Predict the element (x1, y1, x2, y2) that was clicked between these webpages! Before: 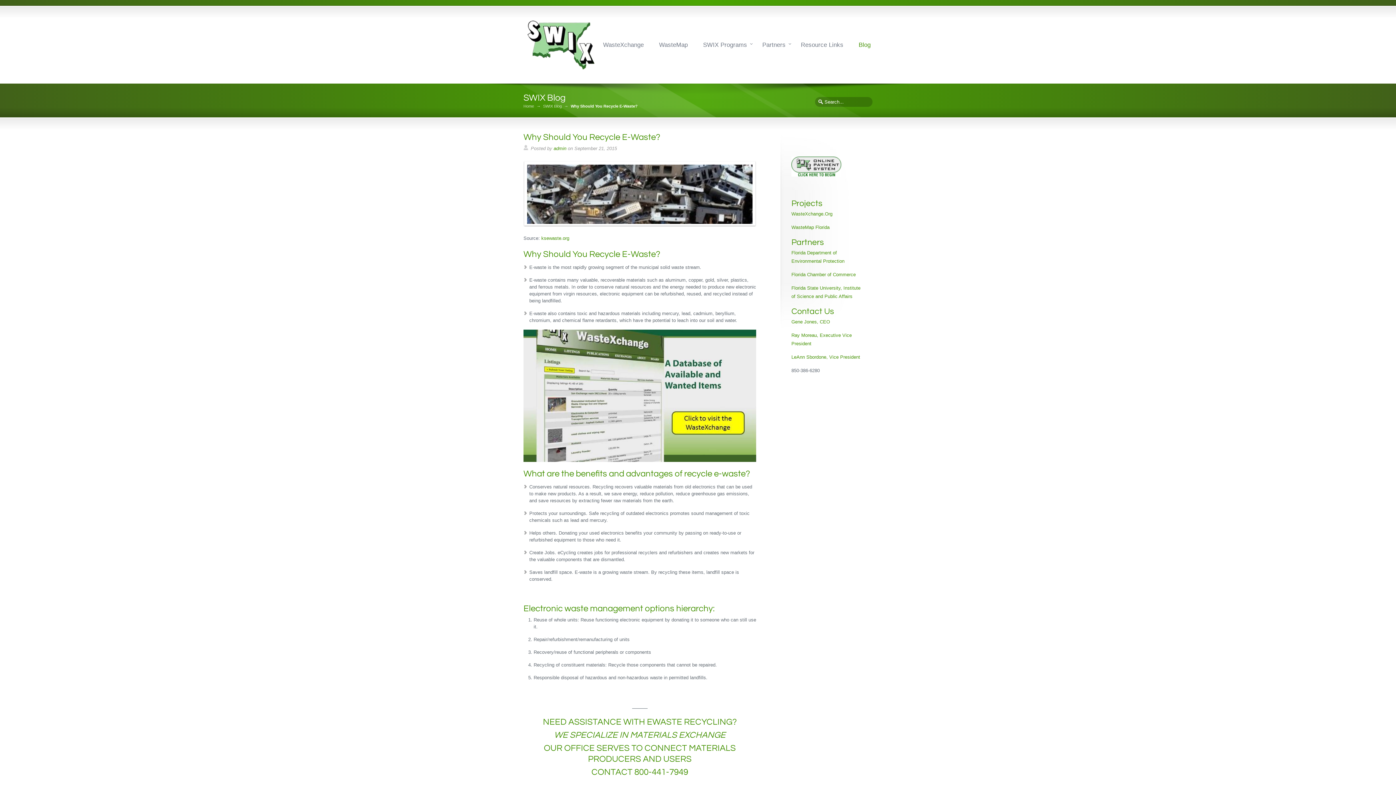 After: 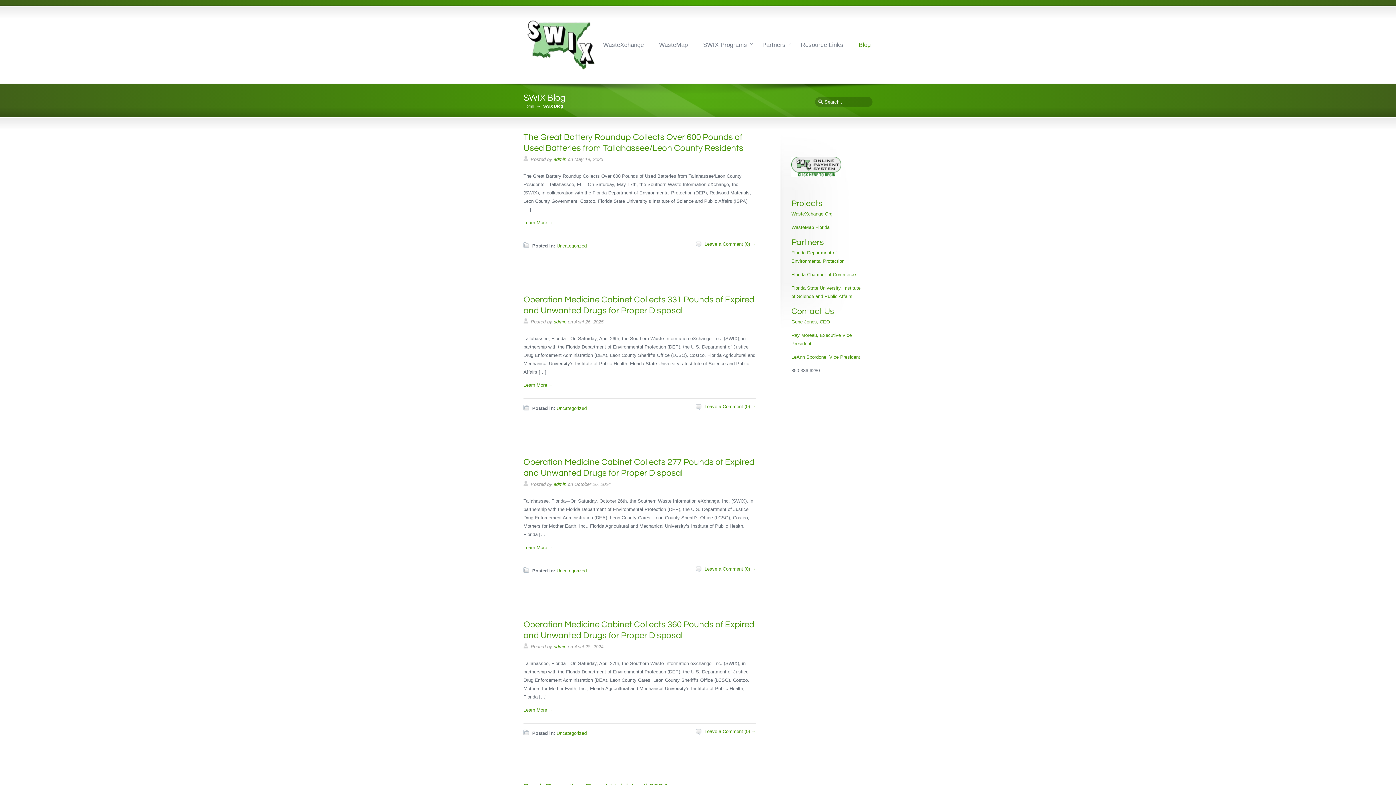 Action: label: SWIX Blog bbox: (543, 104, 561, 108)